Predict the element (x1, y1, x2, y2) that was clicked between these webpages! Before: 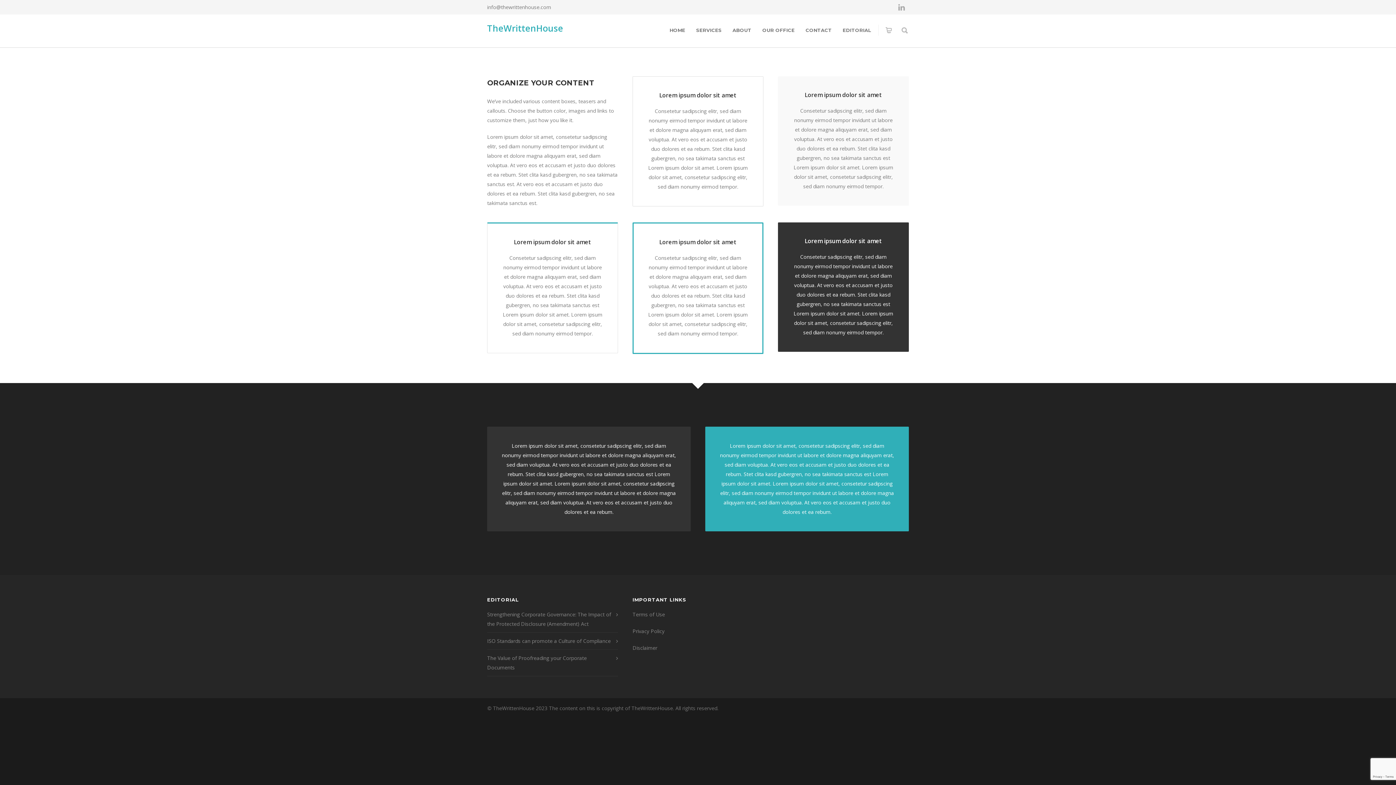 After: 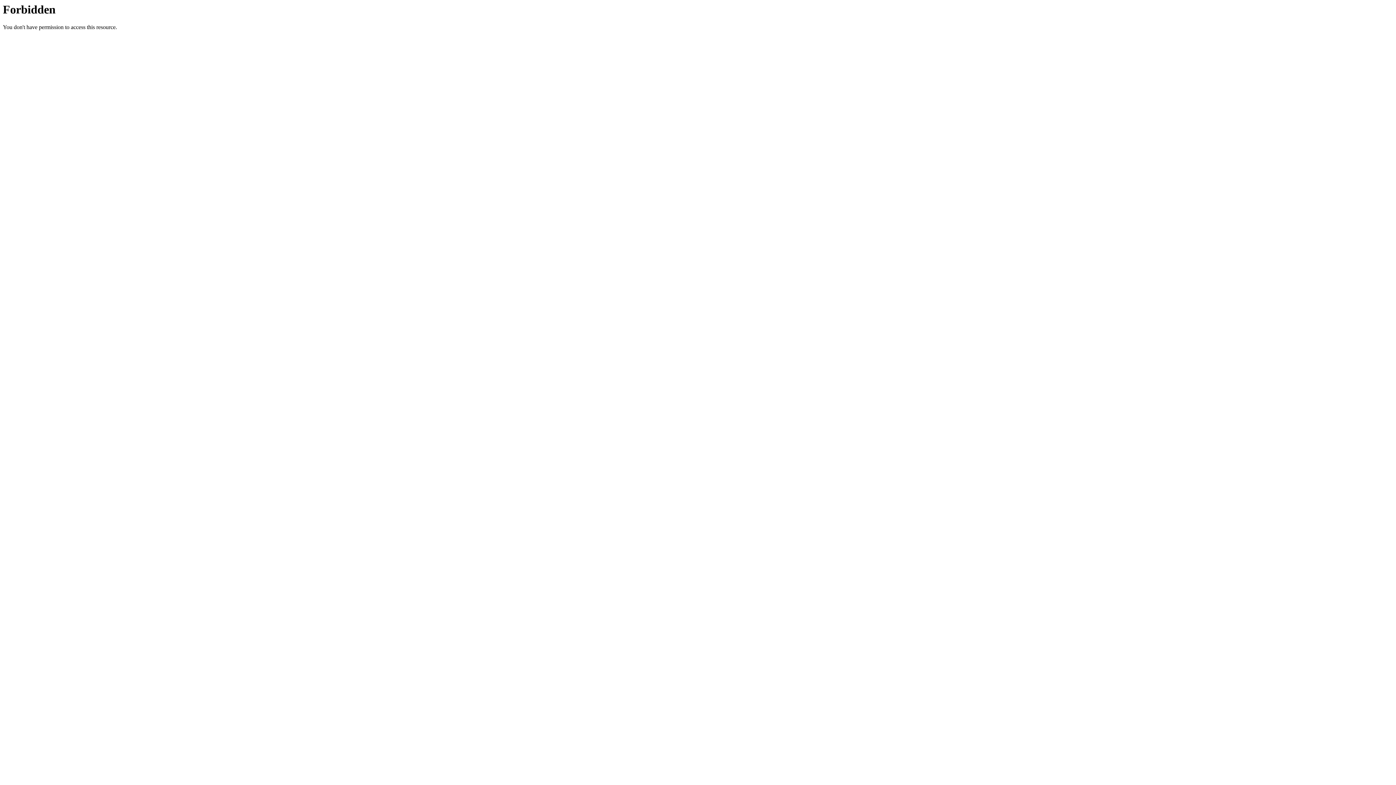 Action: bbox: (727, 27, 757, 33) label: ABOUT